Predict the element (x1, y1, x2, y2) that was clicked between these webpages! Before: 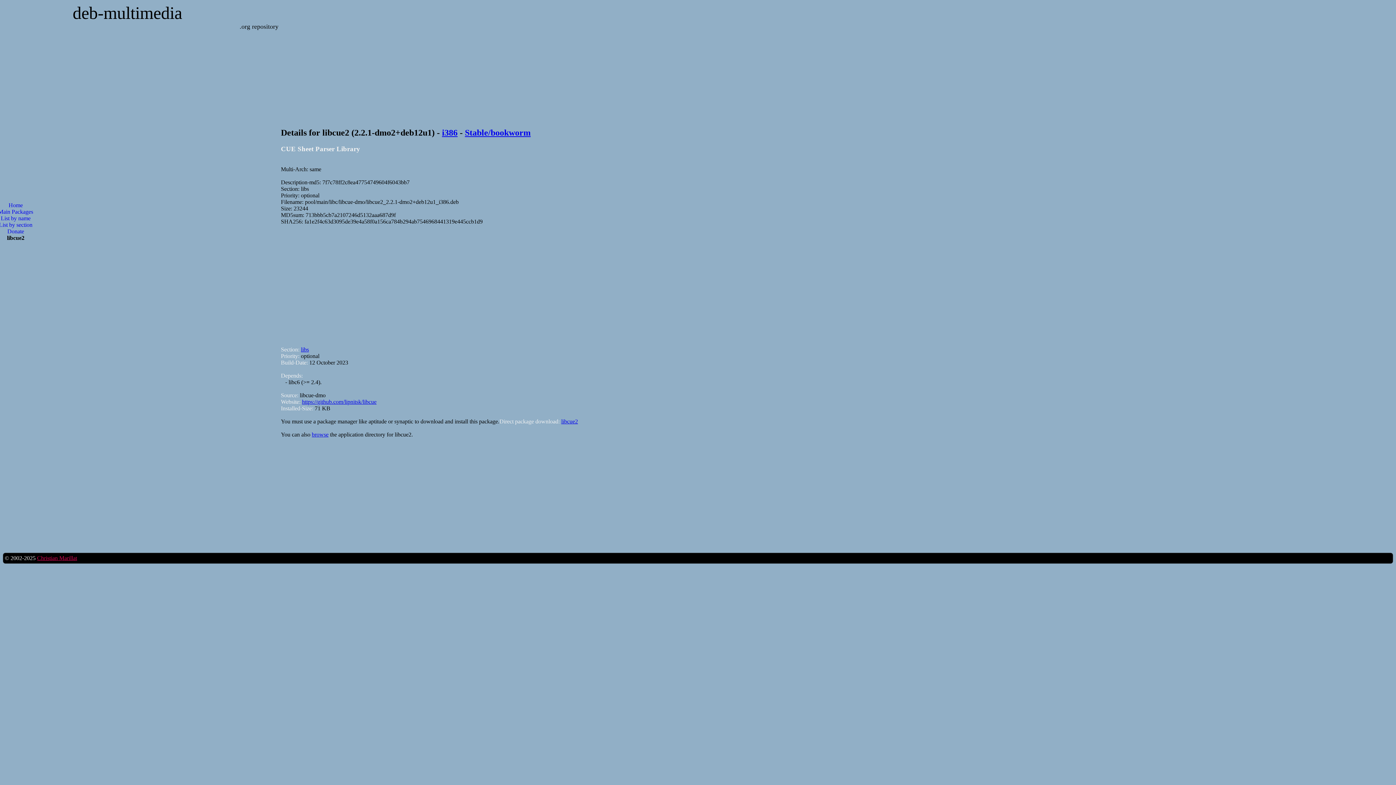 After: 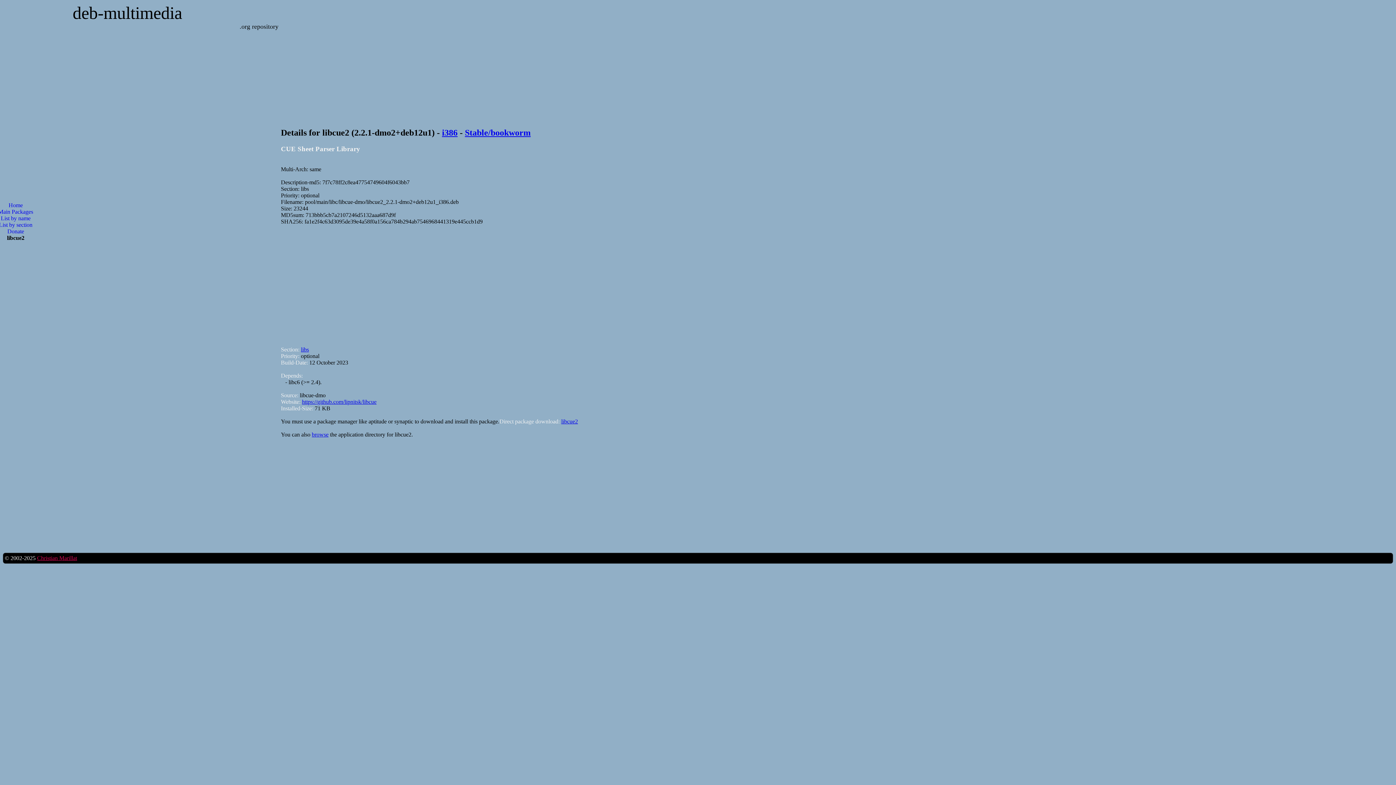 Action: bbox: (37, 555, 77, 561) label: Christian Marillat